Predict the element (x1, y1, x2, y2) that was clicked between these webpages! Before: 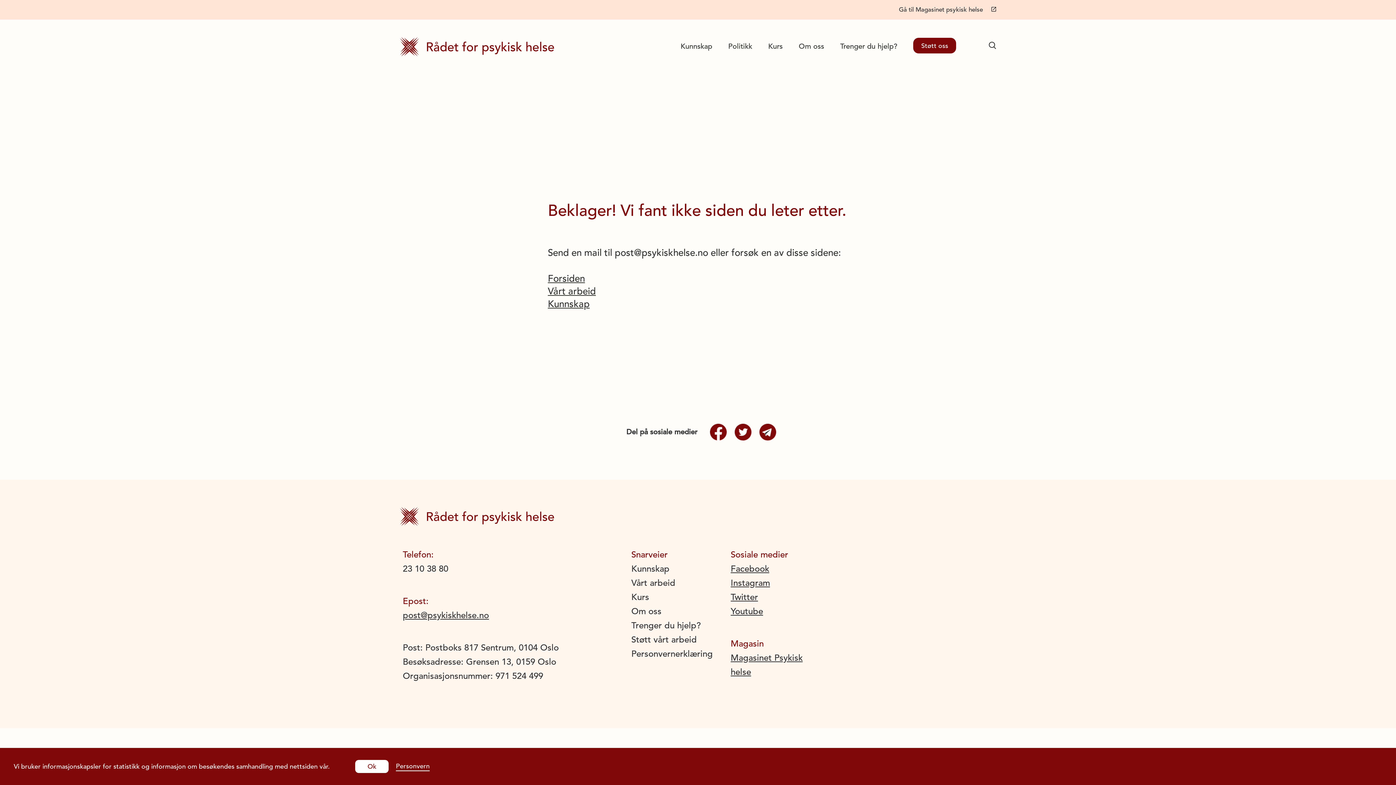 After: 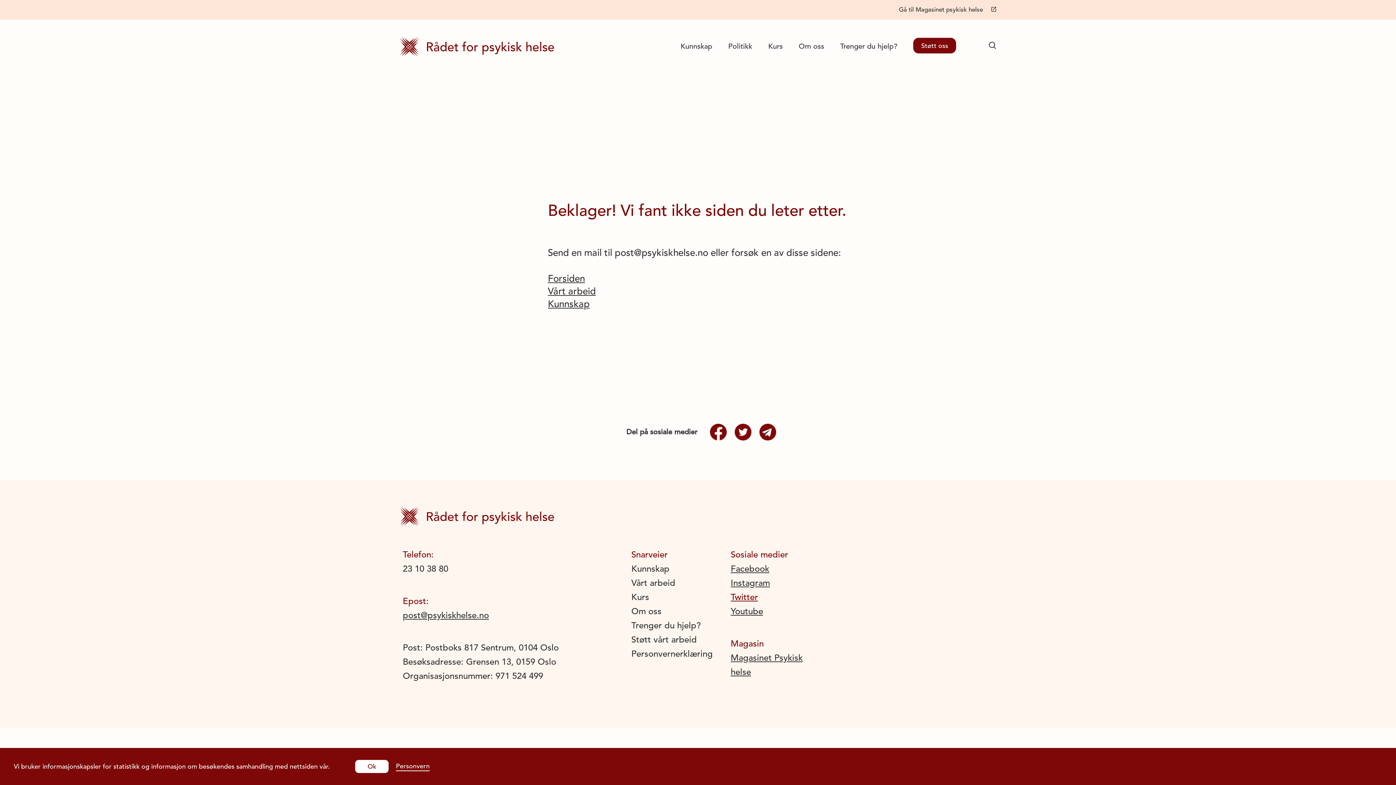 Action: label: Twitter bbox: (730, 592, 758, 603)